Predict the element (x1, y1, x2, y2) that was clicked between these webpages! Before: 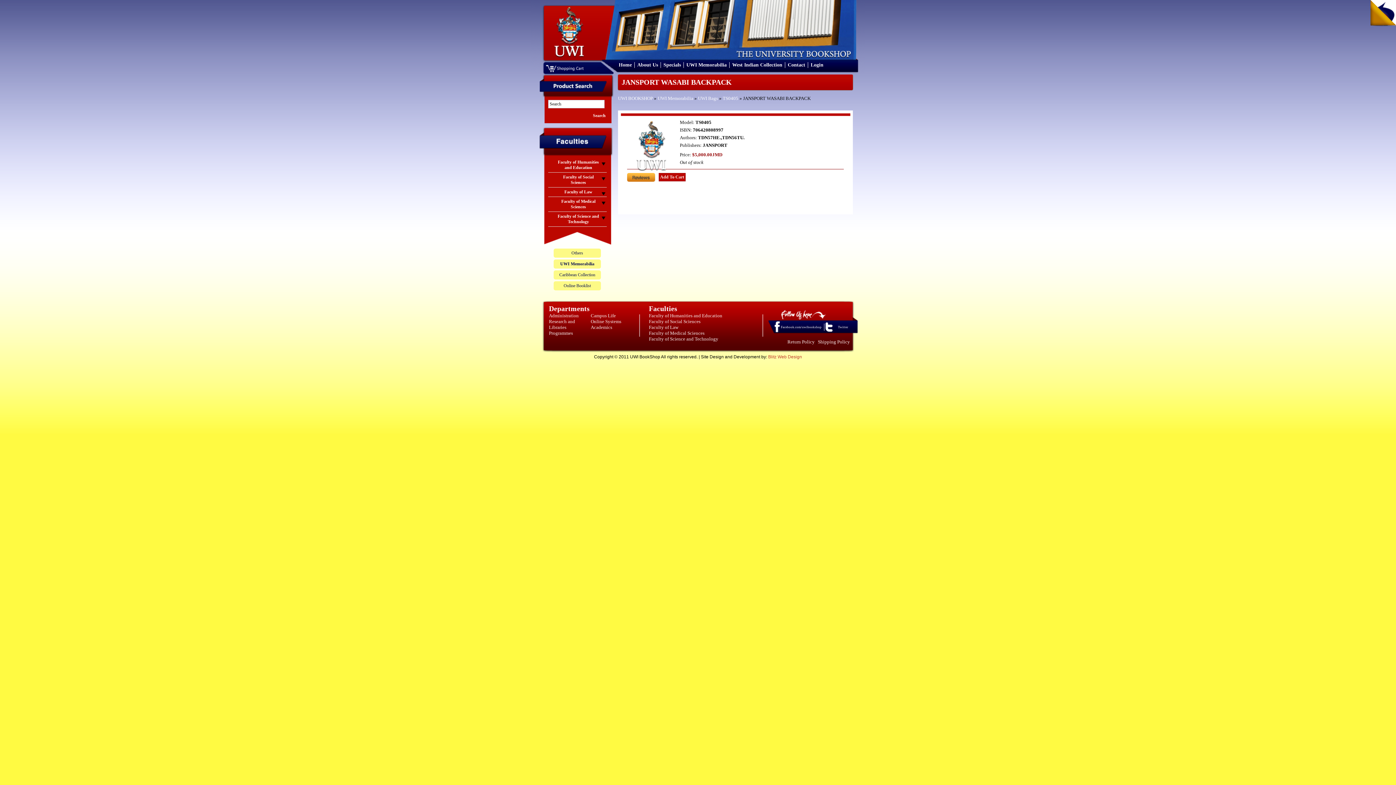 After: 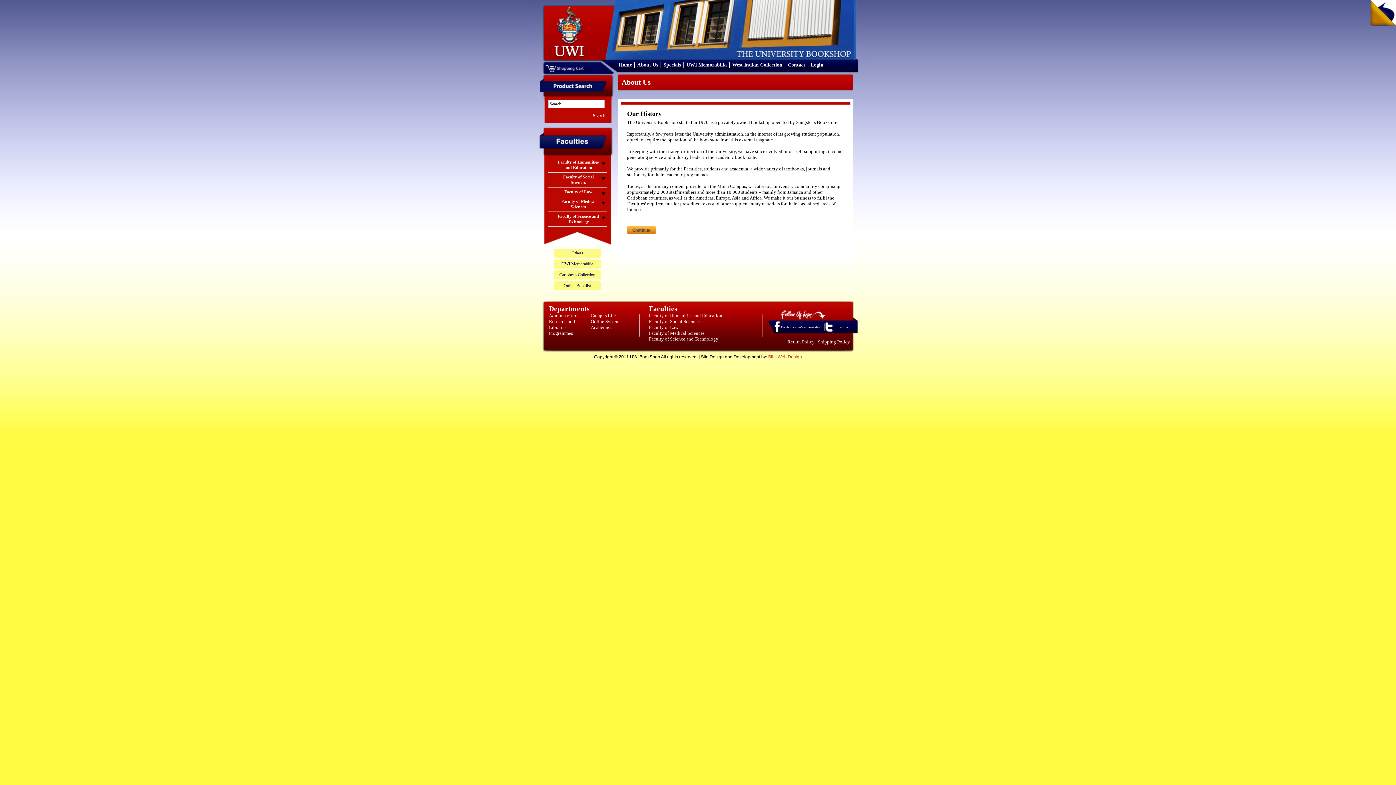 Action: bbox: (637, 62, 658, 67) label: About Us